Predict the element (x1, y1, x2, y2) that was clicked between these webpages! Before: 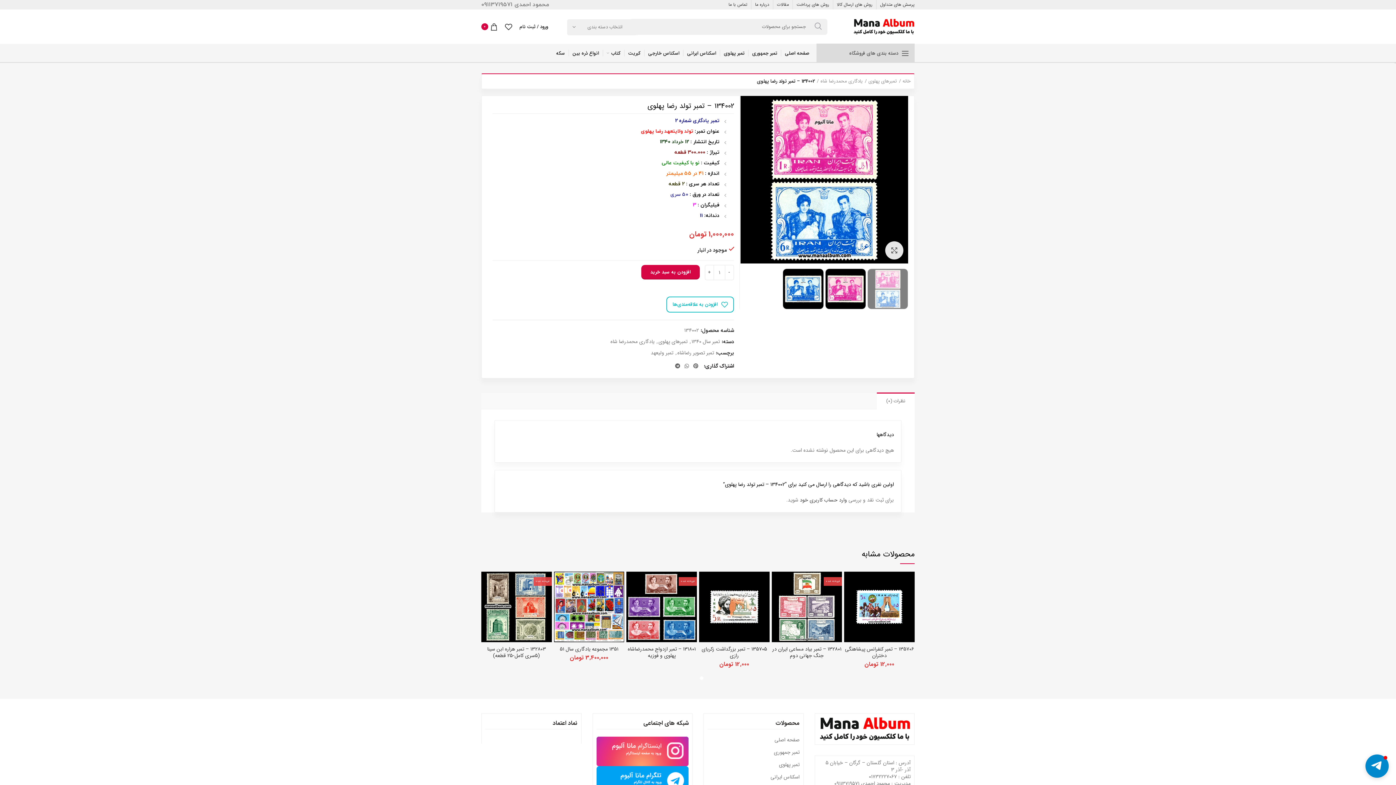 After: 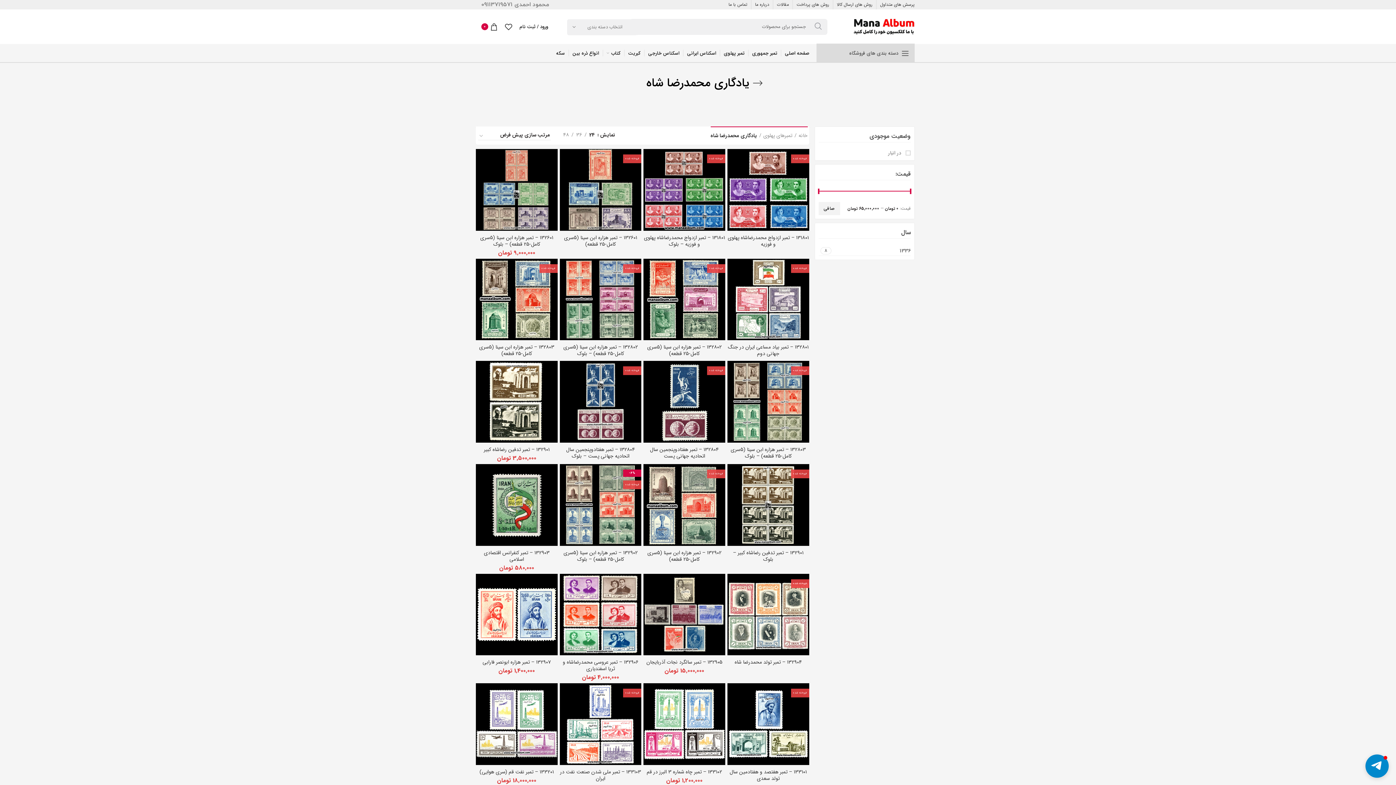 Action: bbox: (817, 77, 862, 85) label: یادگاری محمدرضا شاه